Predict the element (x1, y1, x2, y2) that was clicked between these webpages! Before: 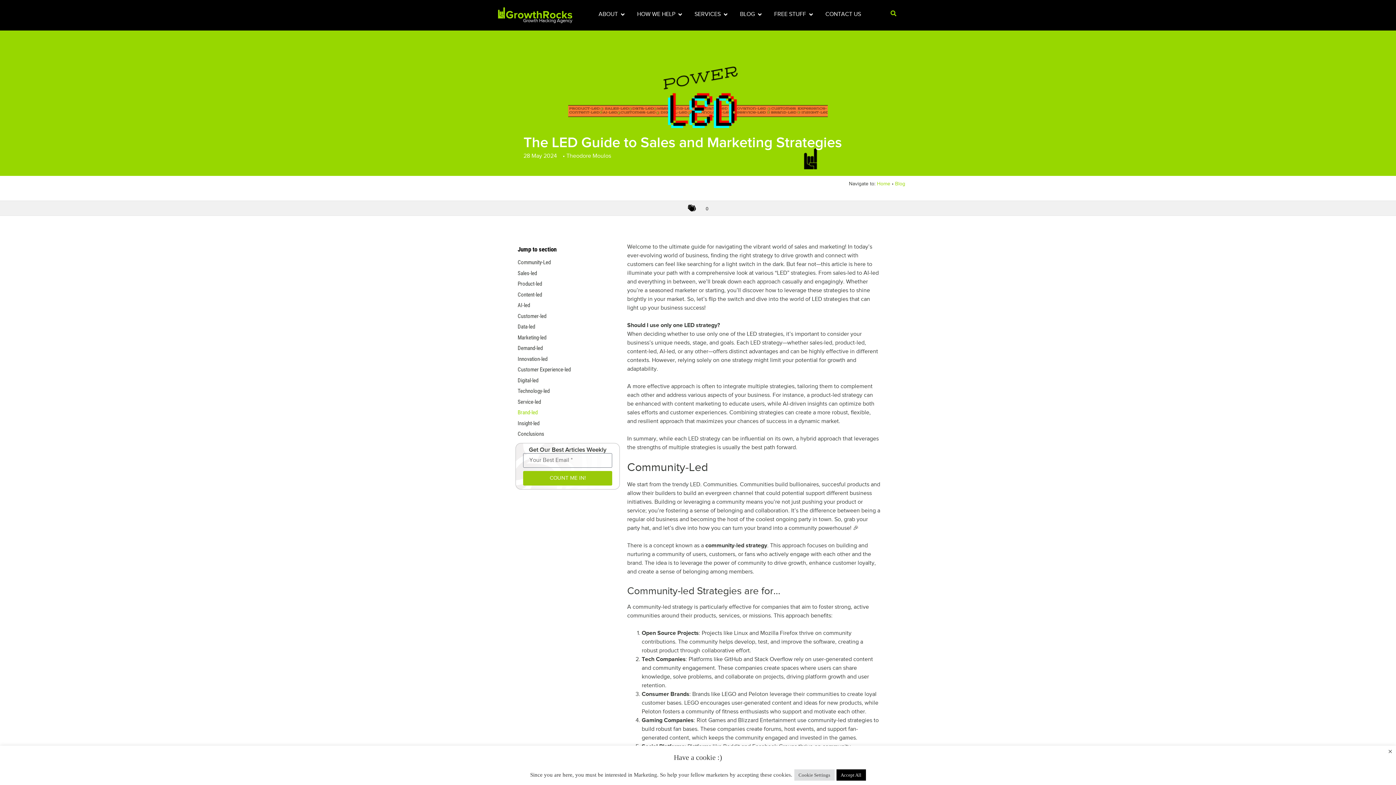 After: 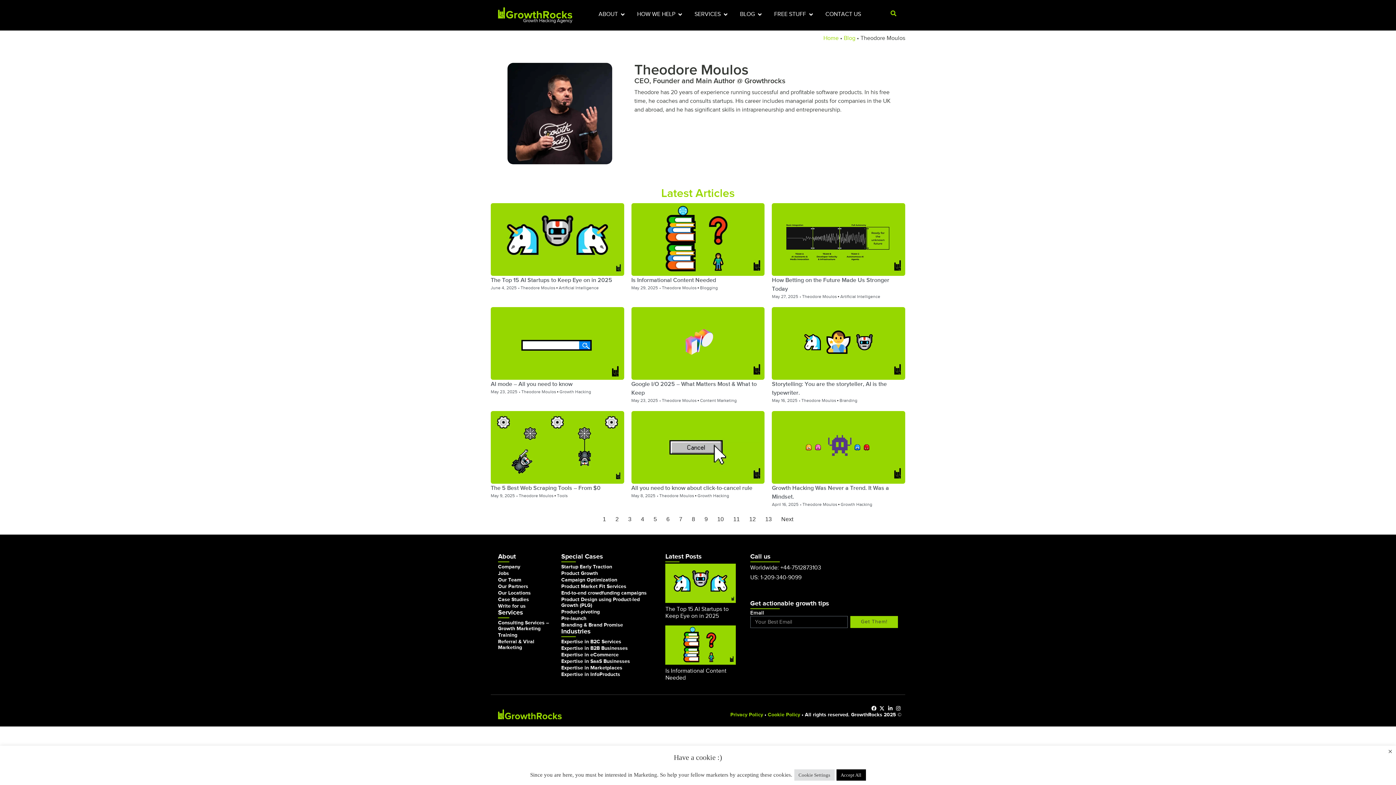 Action: label: • Theodore Moulos bbox: (562, 152, 611, 160)